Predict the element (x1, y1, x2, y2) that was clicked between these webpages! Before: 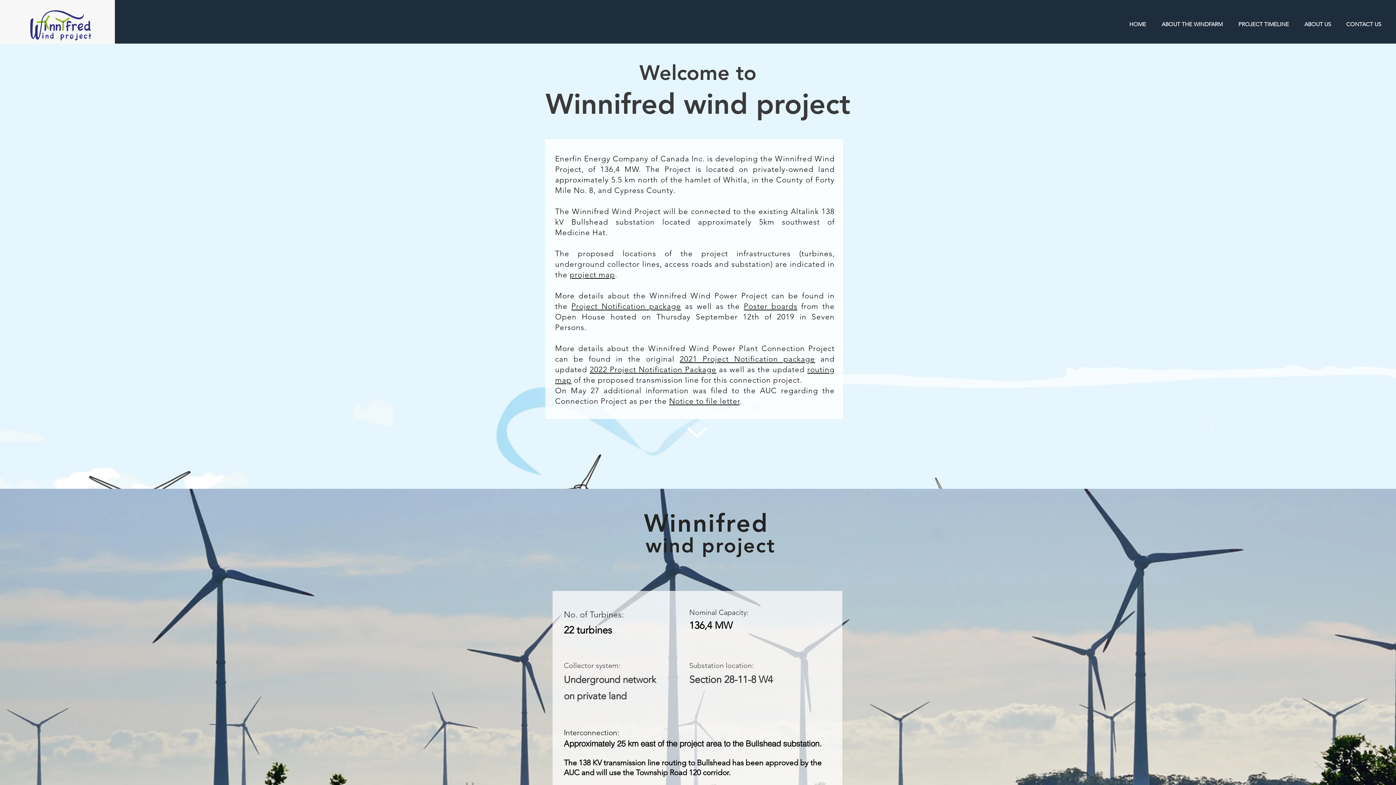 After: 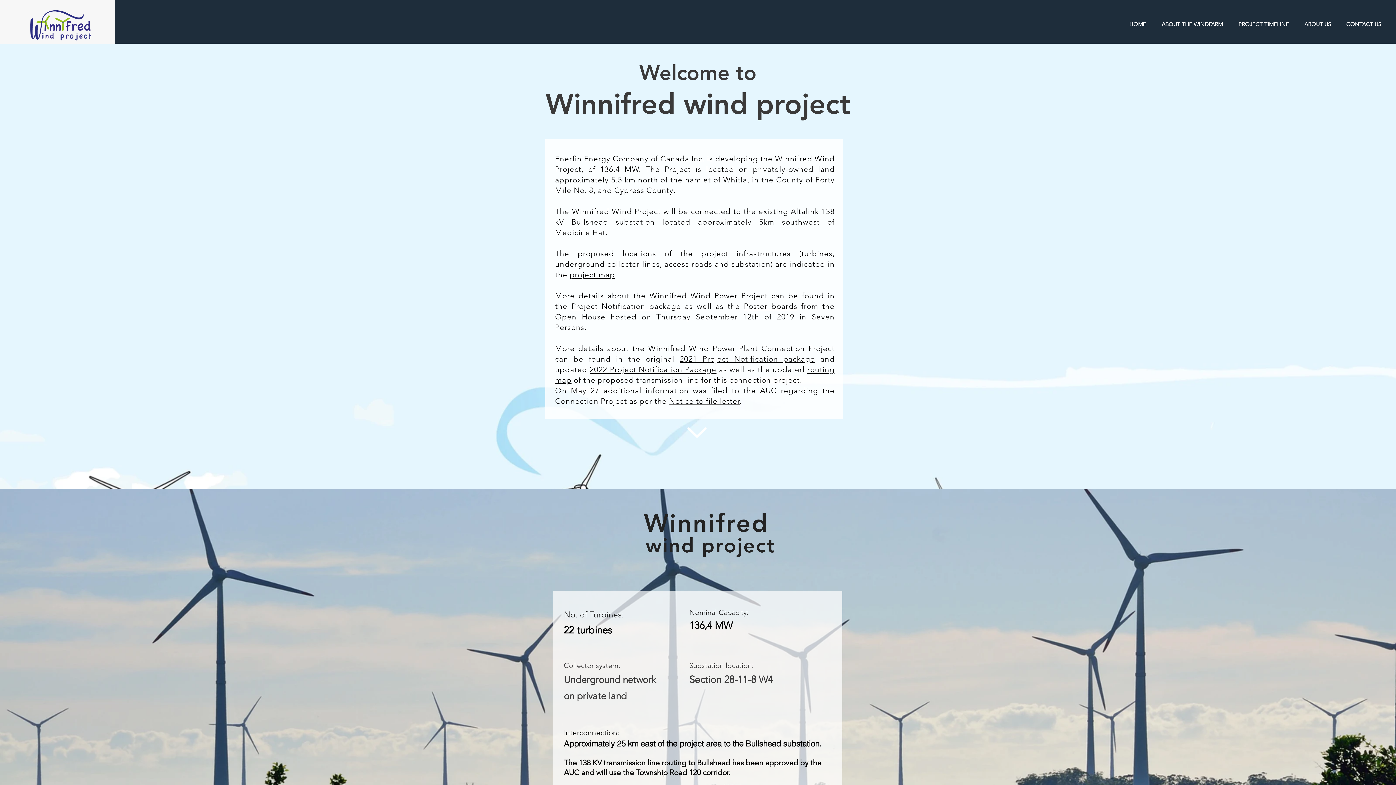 Action: bbox: (569, 270, 615, 279) label: project map